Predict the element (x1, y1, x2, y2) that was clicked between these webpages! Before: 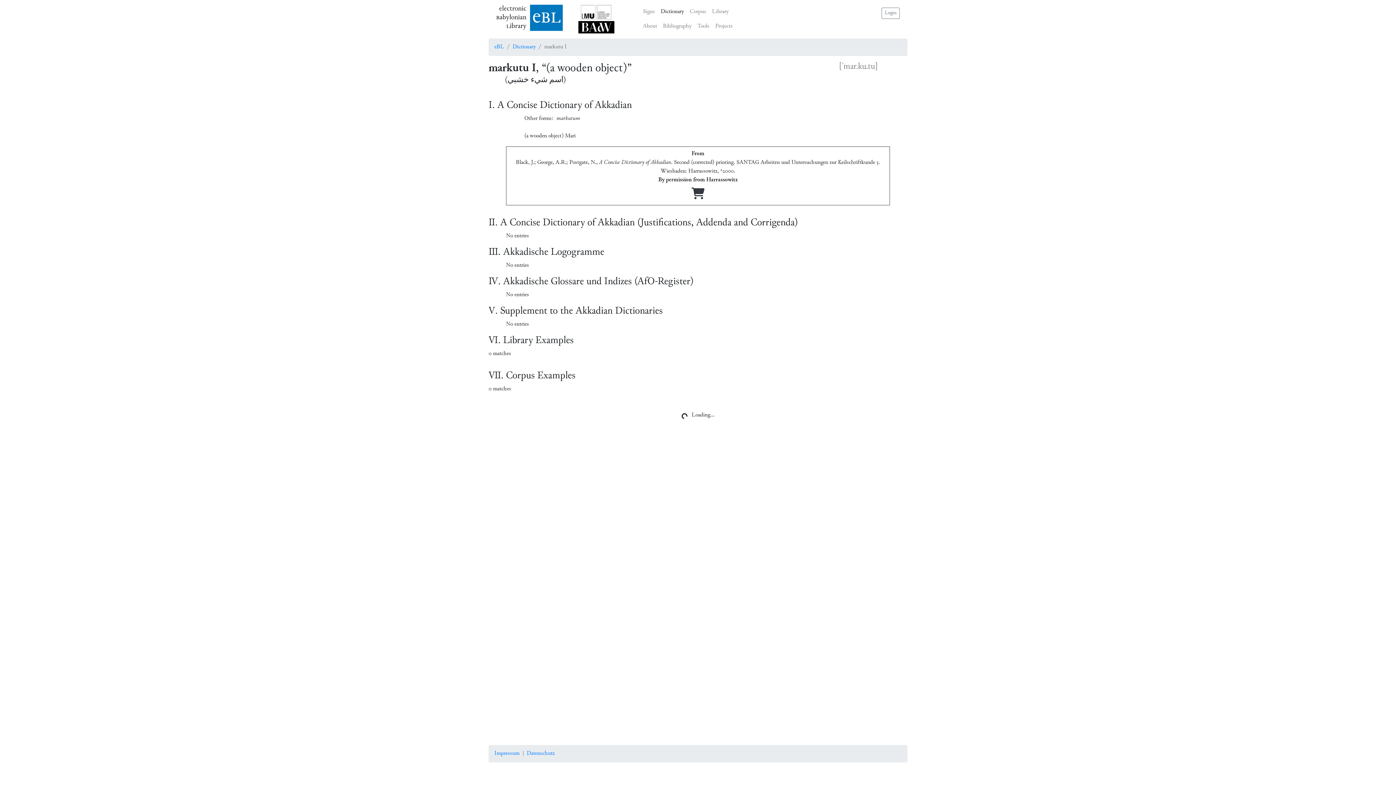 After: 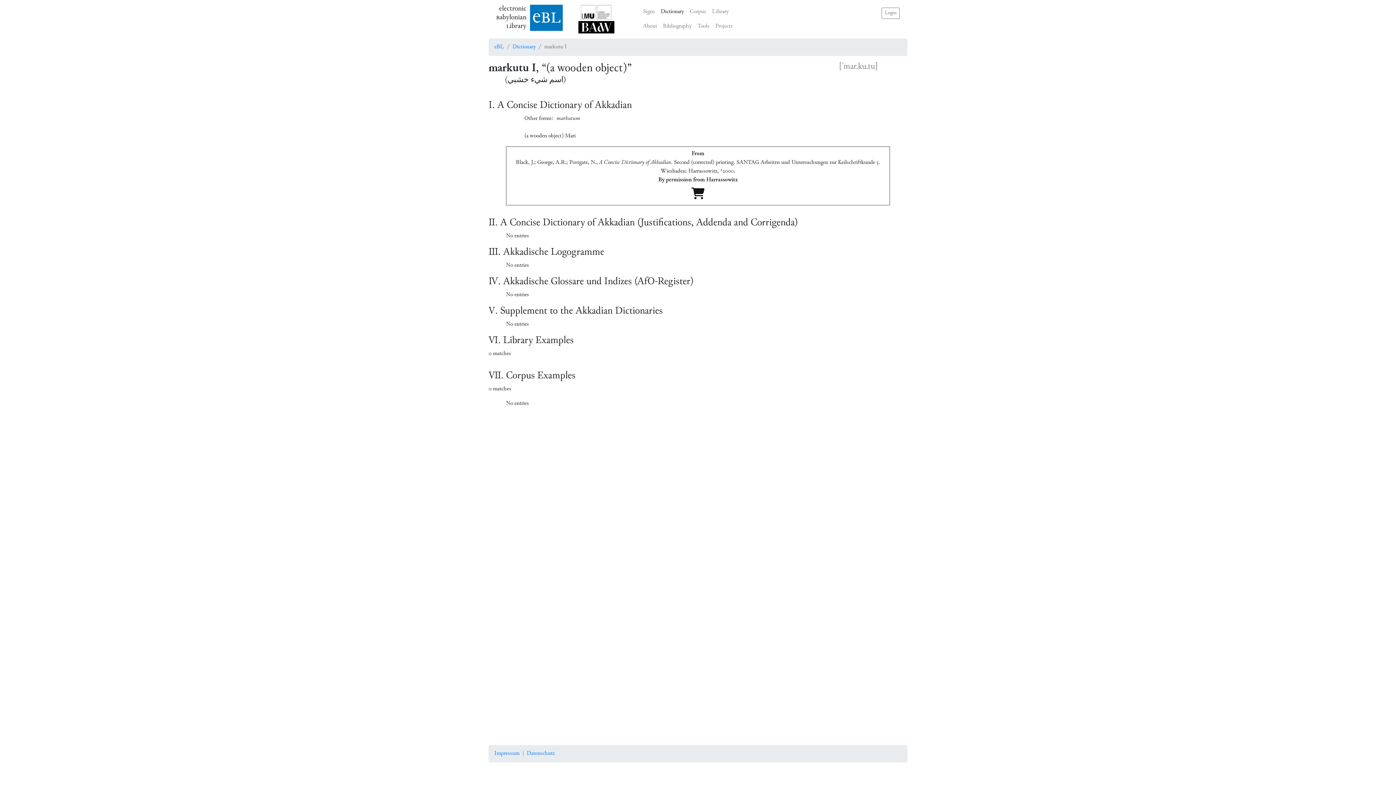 Action: bbox: (691, 192, 704, 200)